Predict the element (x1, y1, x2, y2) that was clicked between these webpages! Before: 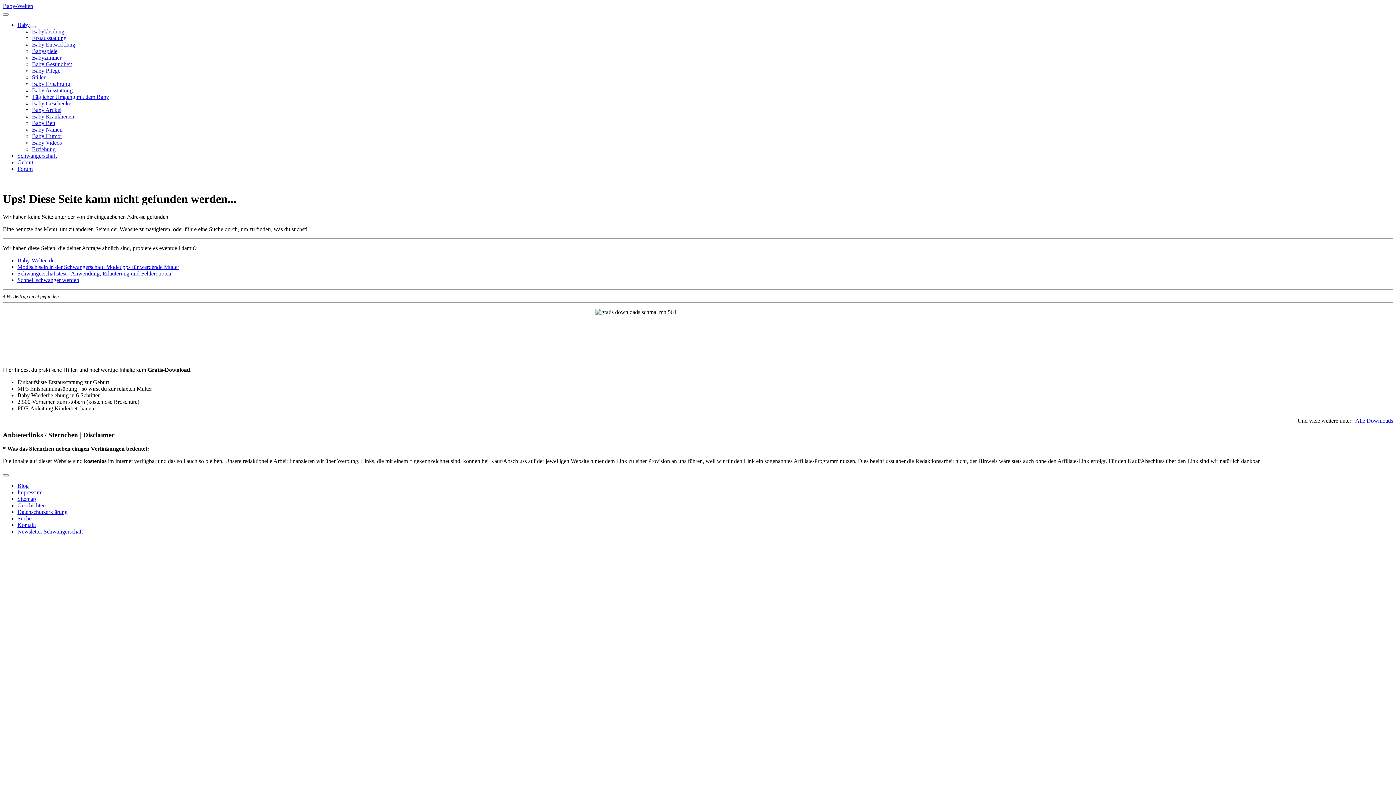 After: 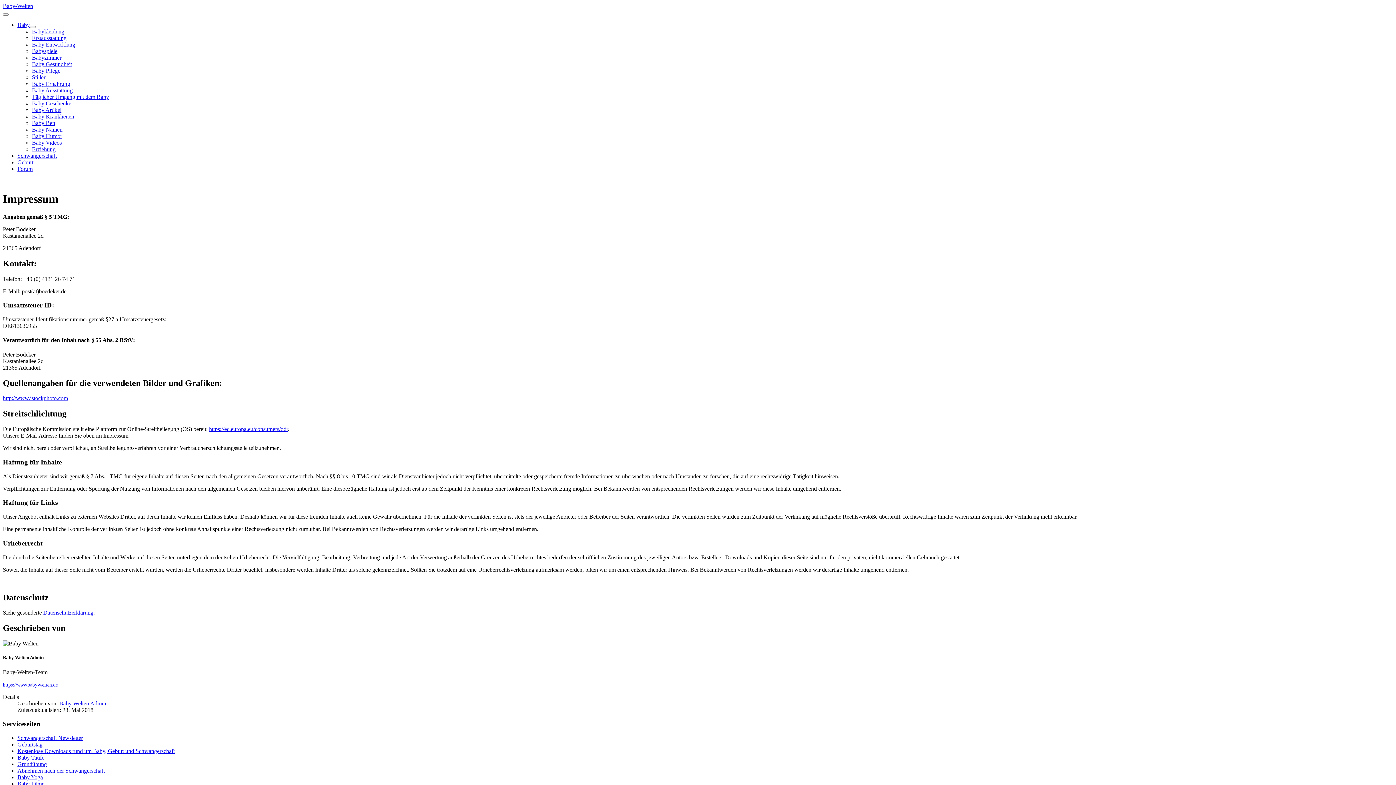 Action: label: Impressum bbox: (17, 489, 42, 495)